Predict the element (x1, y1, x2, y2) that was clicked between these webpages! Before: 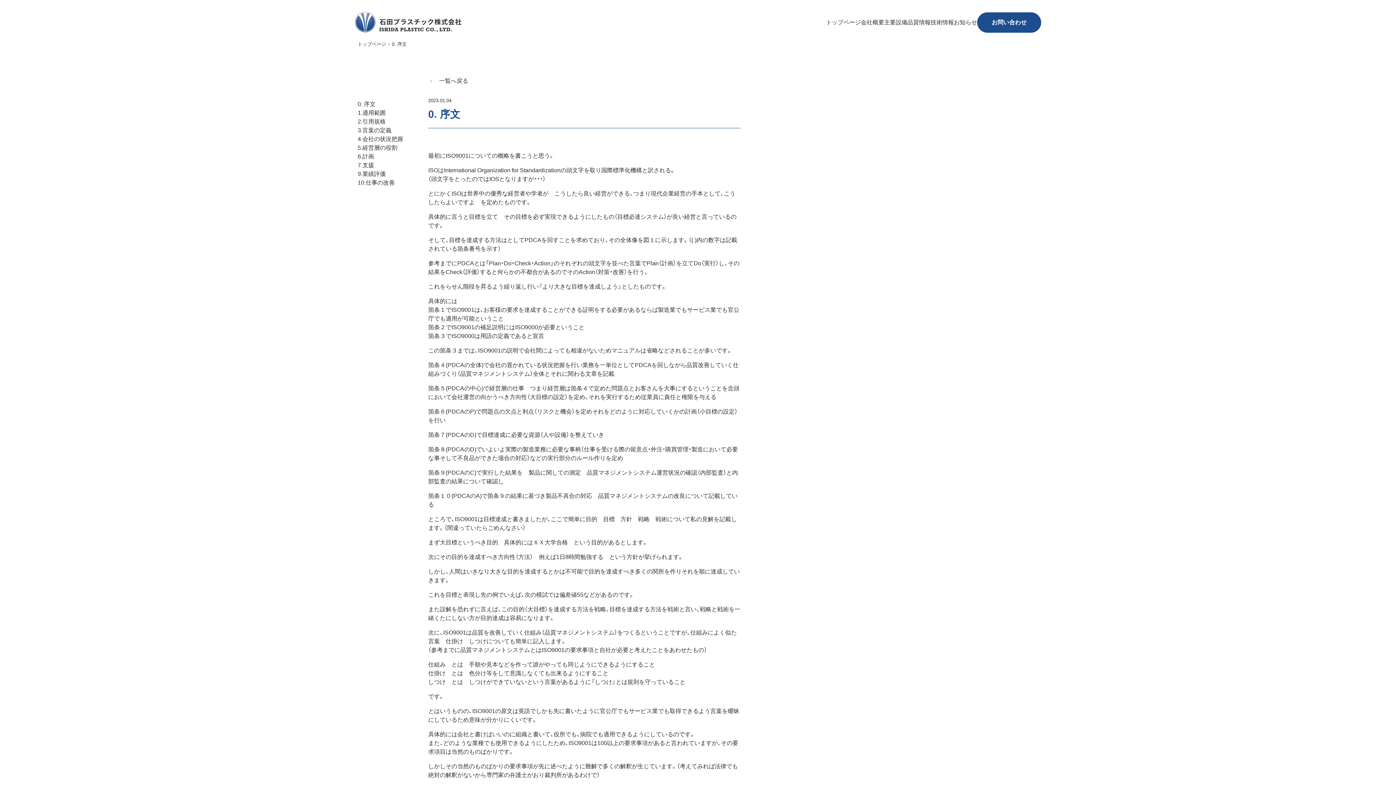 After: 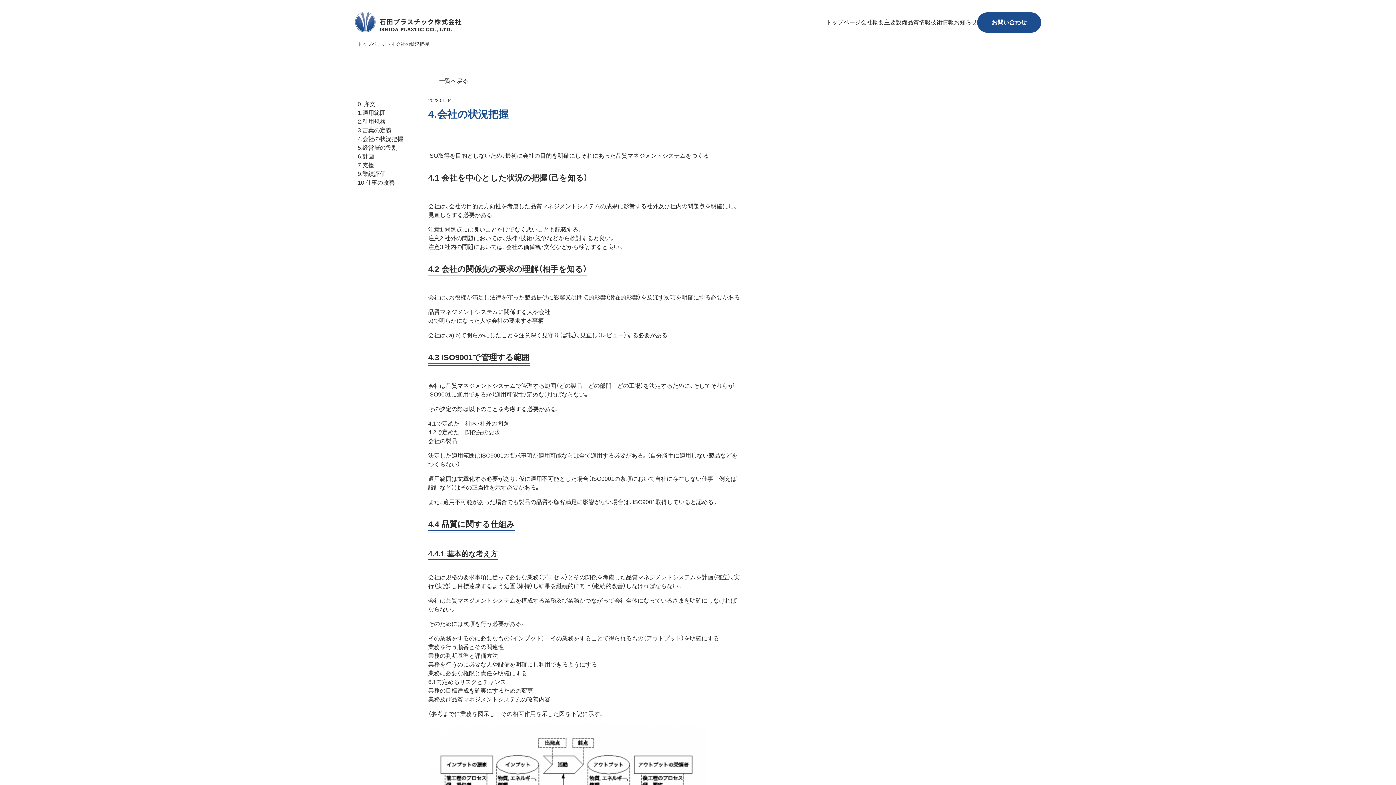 Action: bbox: (357, 136, 403, 142) label: 4.会社の状況把握